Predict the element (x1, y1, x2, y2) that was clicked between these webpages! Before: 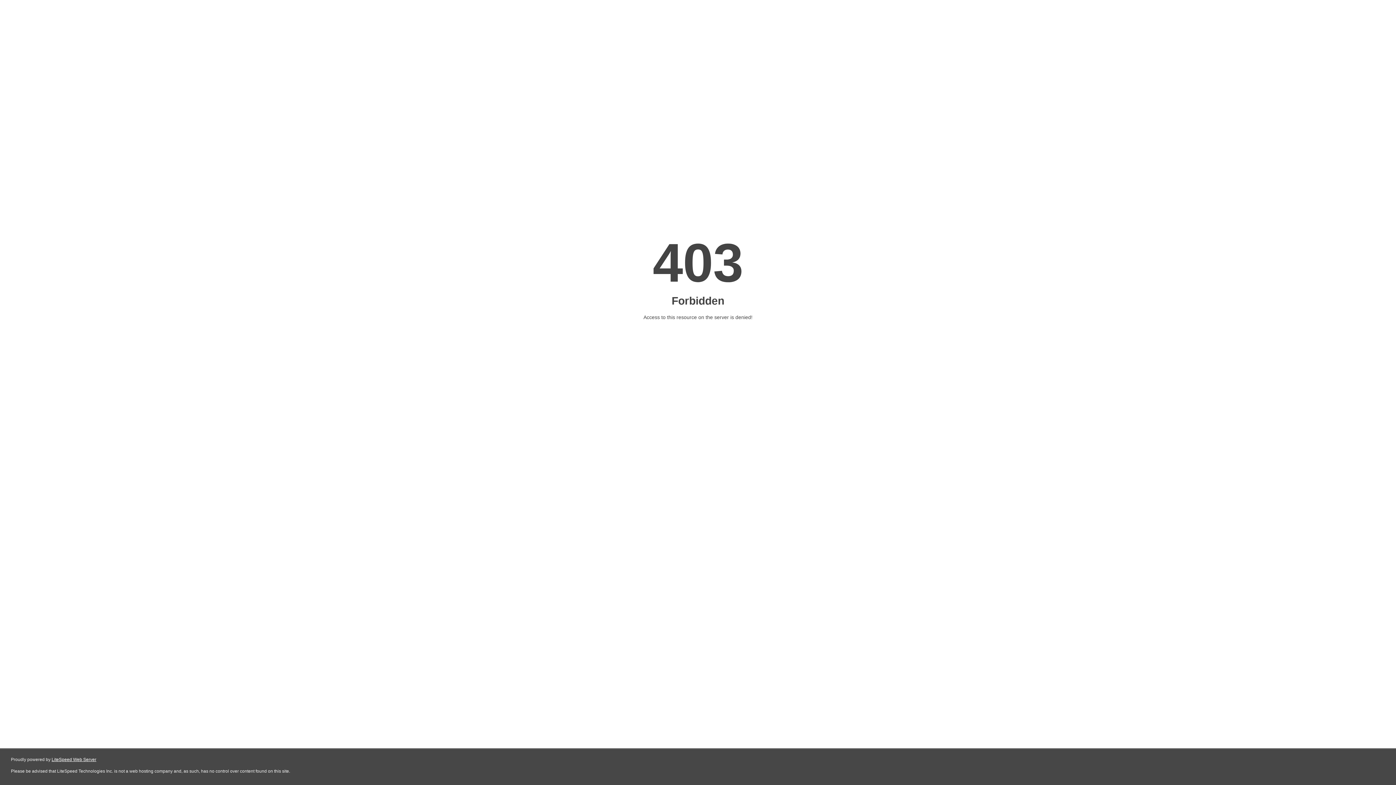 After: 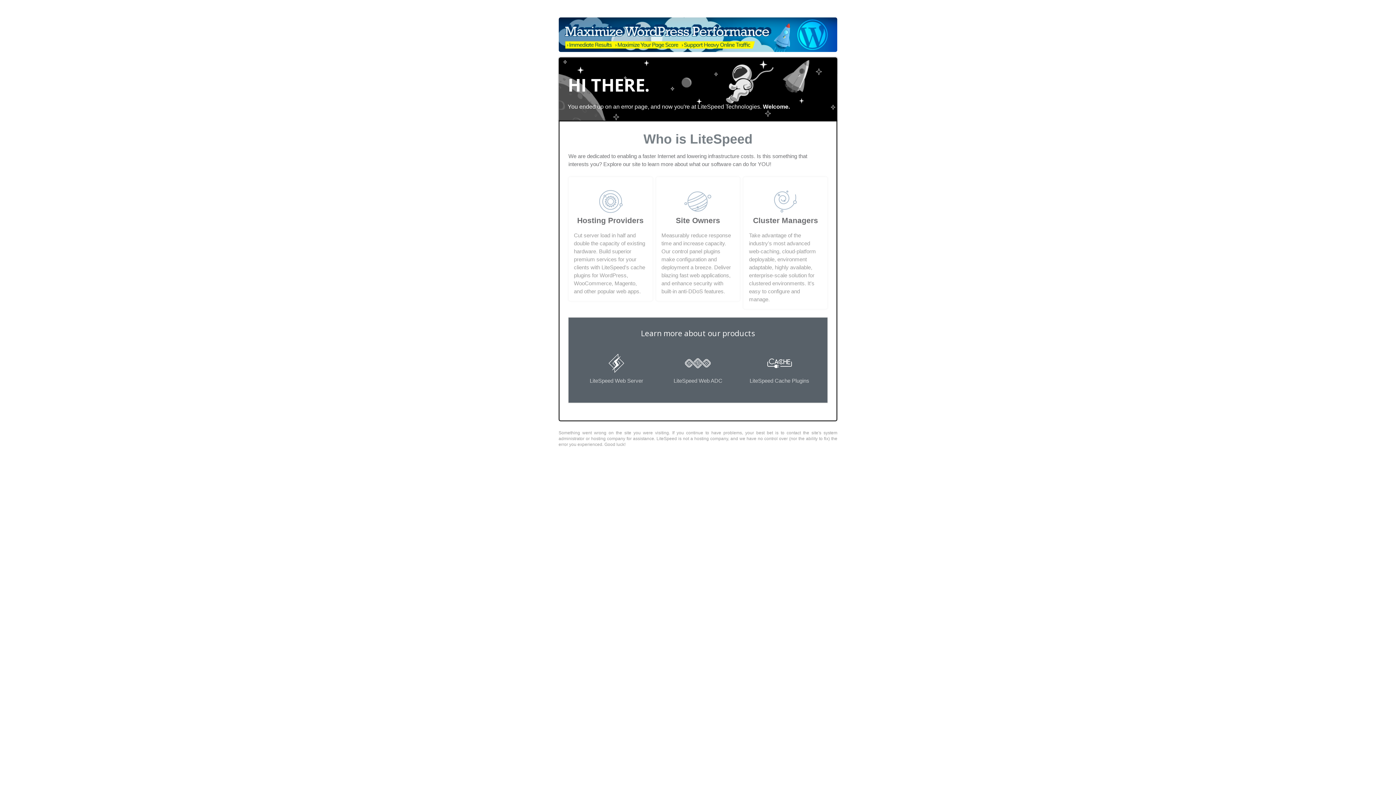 Action: bbox: (51, 757, 96, 762) label: LiteSpeed Web Server